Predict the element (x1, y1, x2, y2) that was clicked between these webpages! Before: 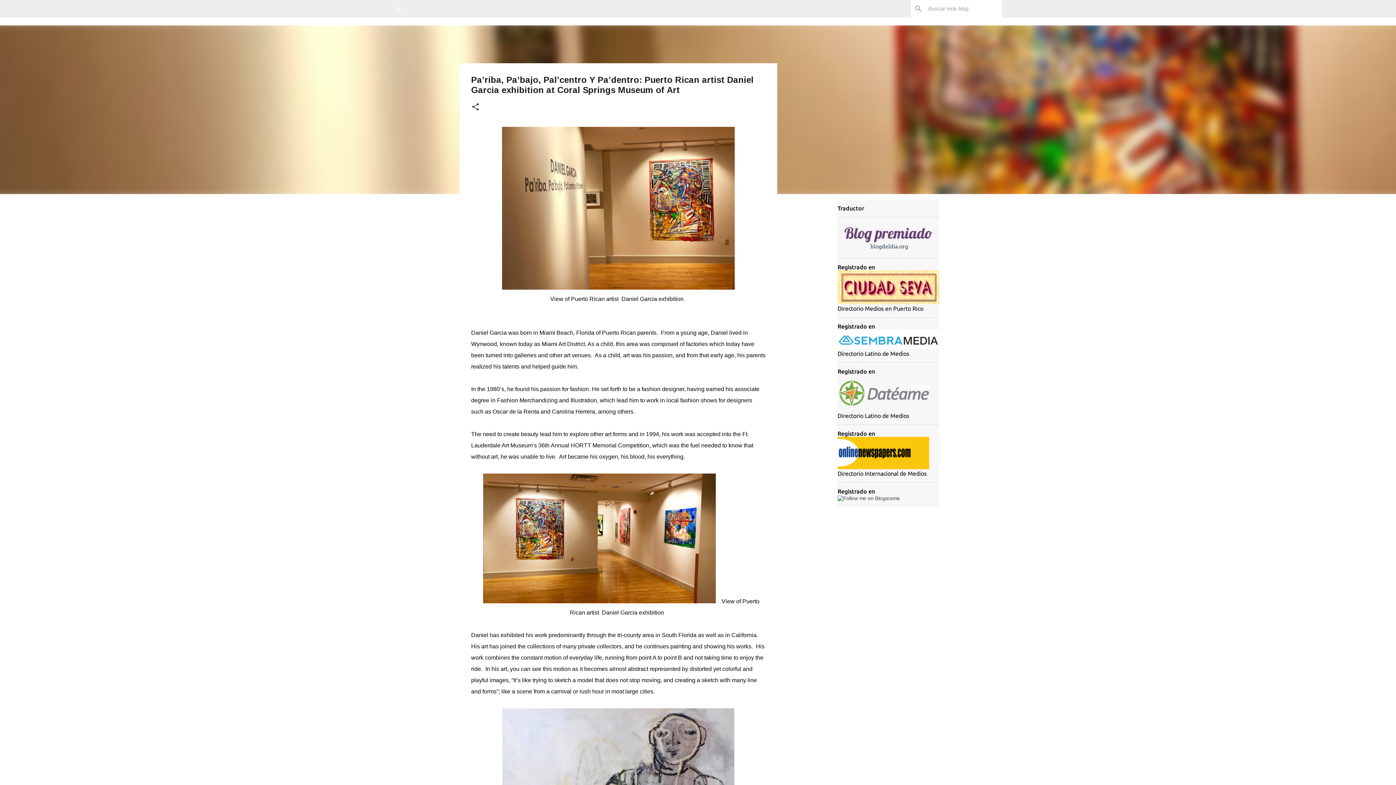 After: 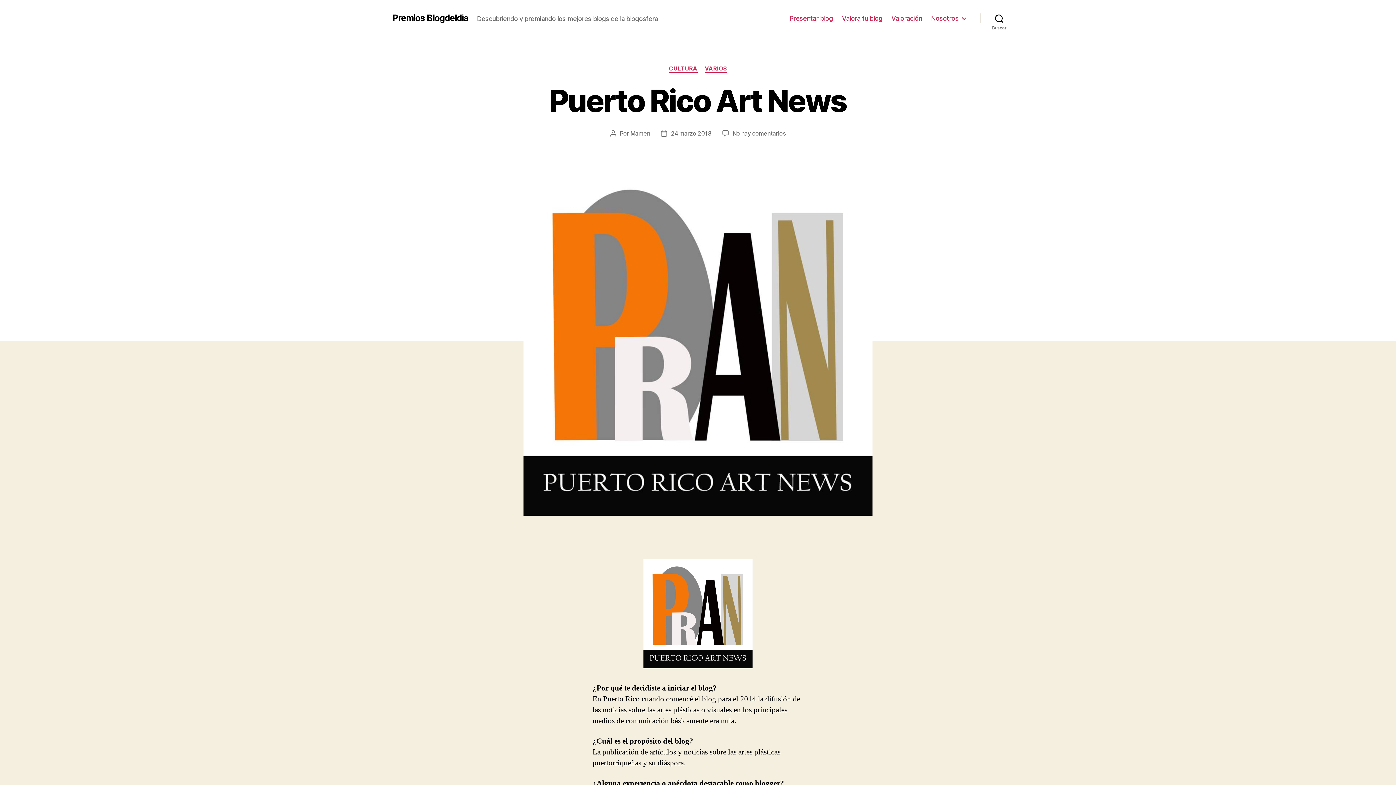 Action: bbox: (837, 246, 939, 252)